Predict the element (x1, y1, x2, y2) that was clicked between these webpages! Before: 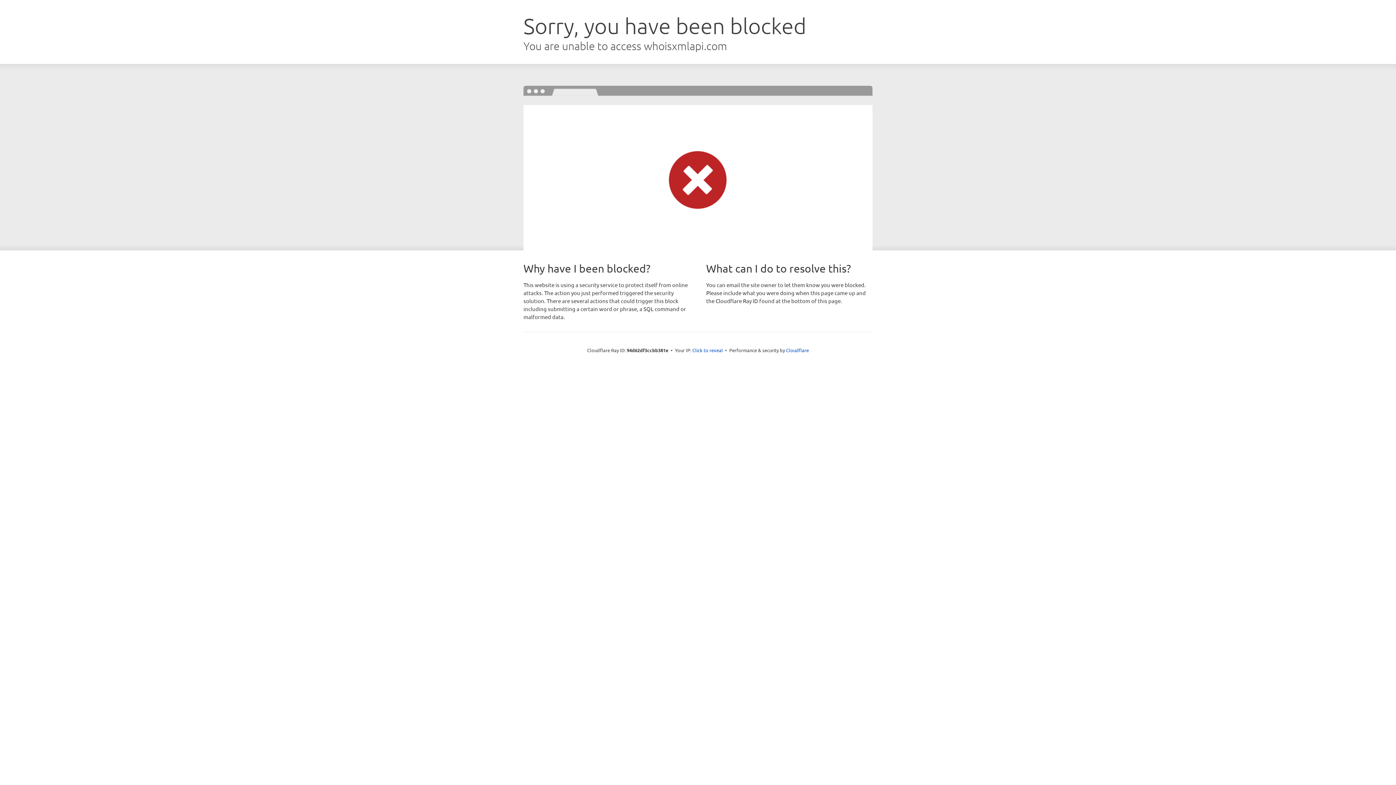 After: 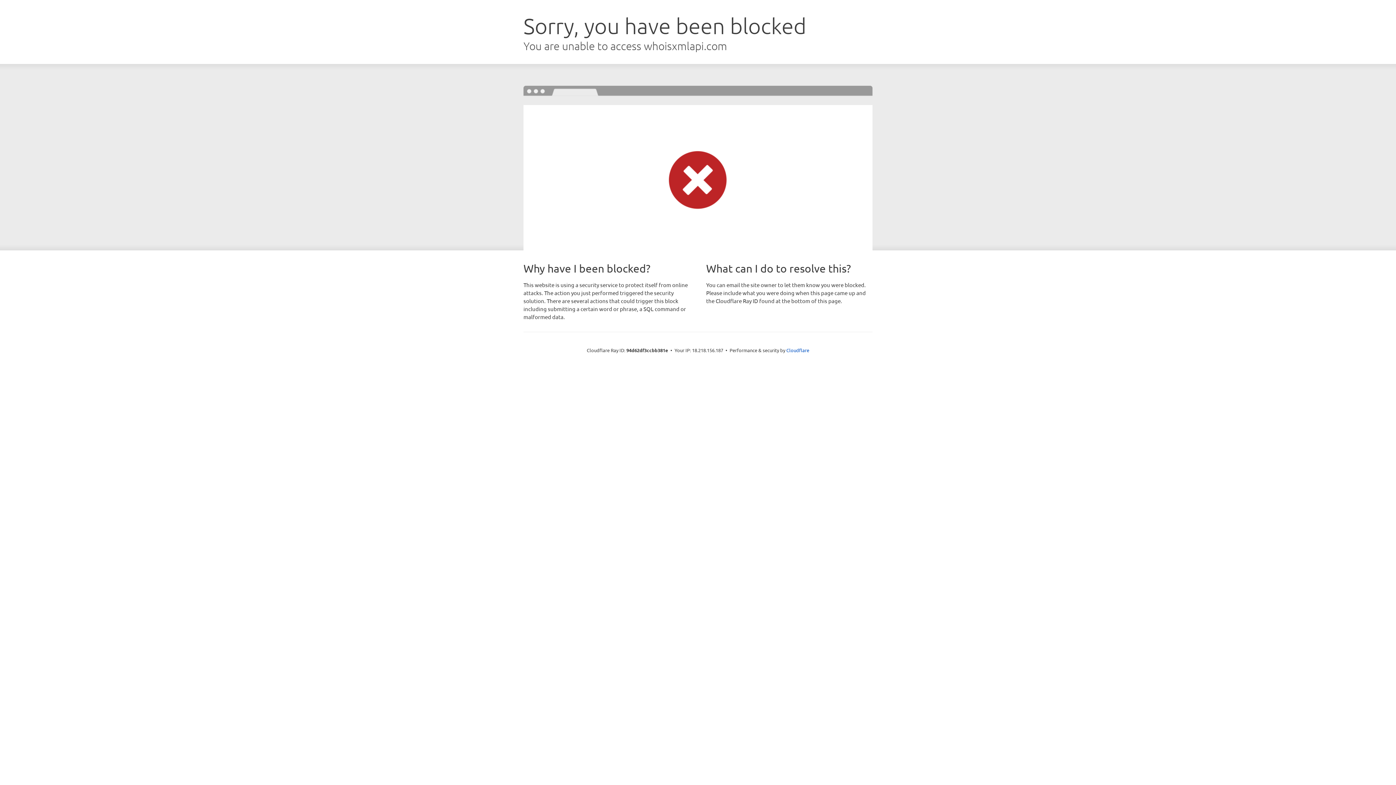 Action: bbox: (692, 346, 723, 353) label: Click to reveal